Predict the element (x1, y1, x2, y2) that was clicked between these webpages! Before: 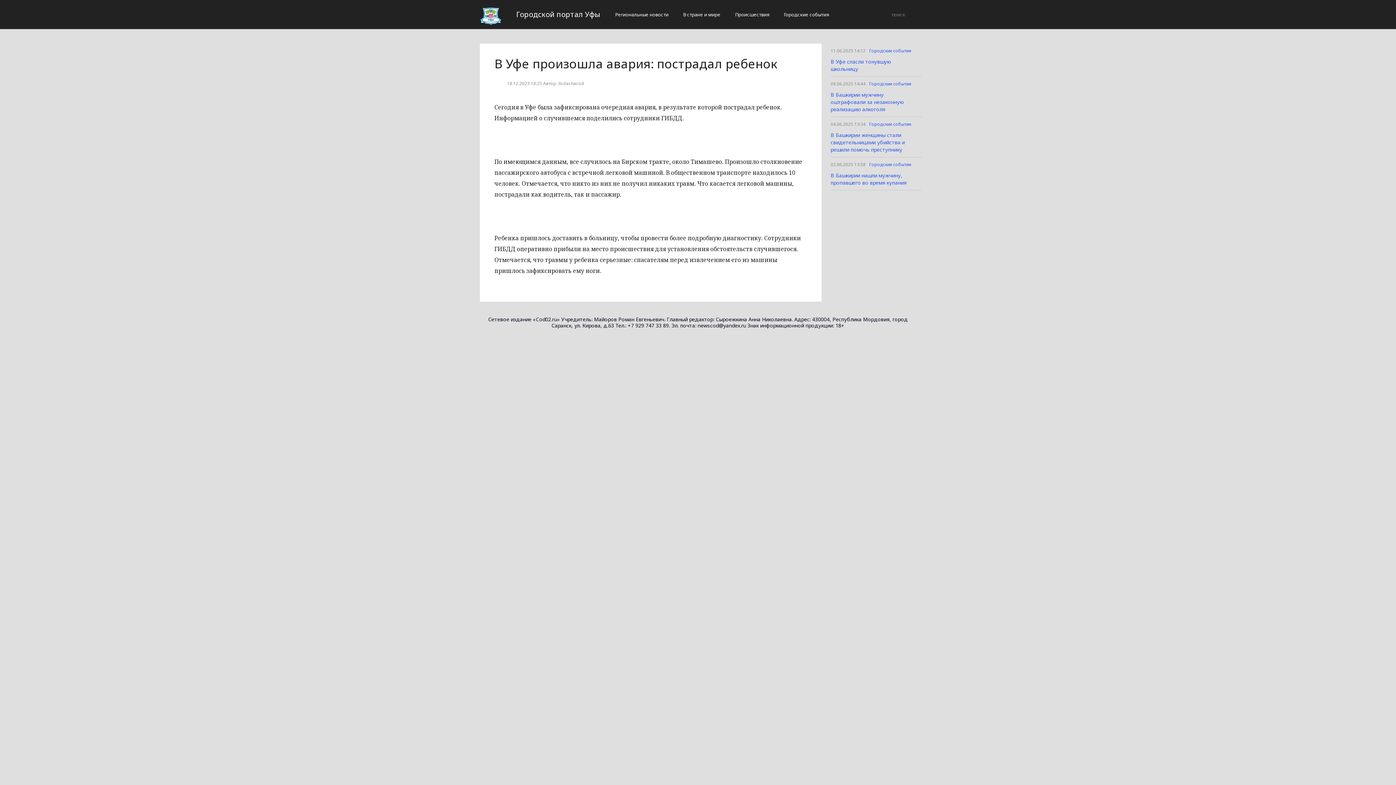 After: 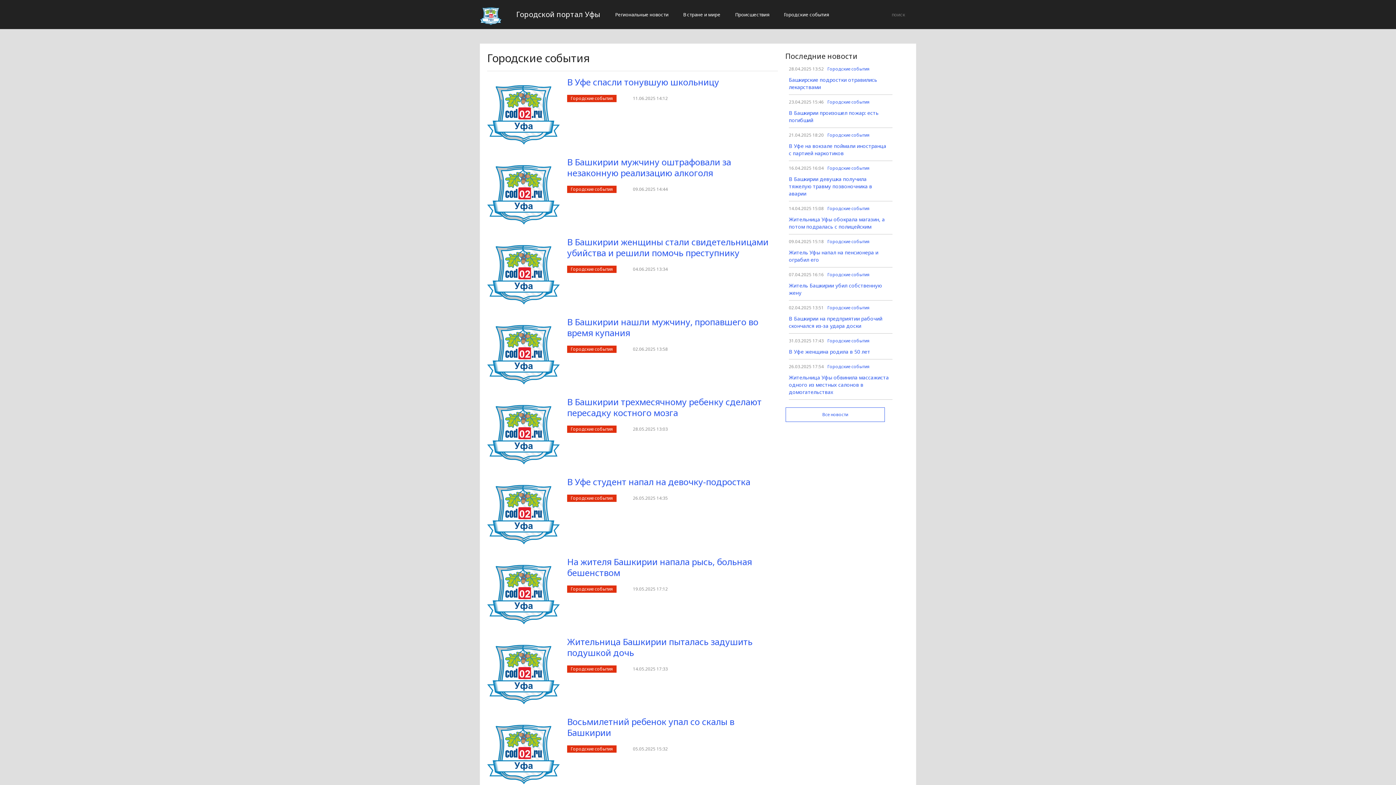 Action: bbox: (869, 118, 911, 129) label: Городские события